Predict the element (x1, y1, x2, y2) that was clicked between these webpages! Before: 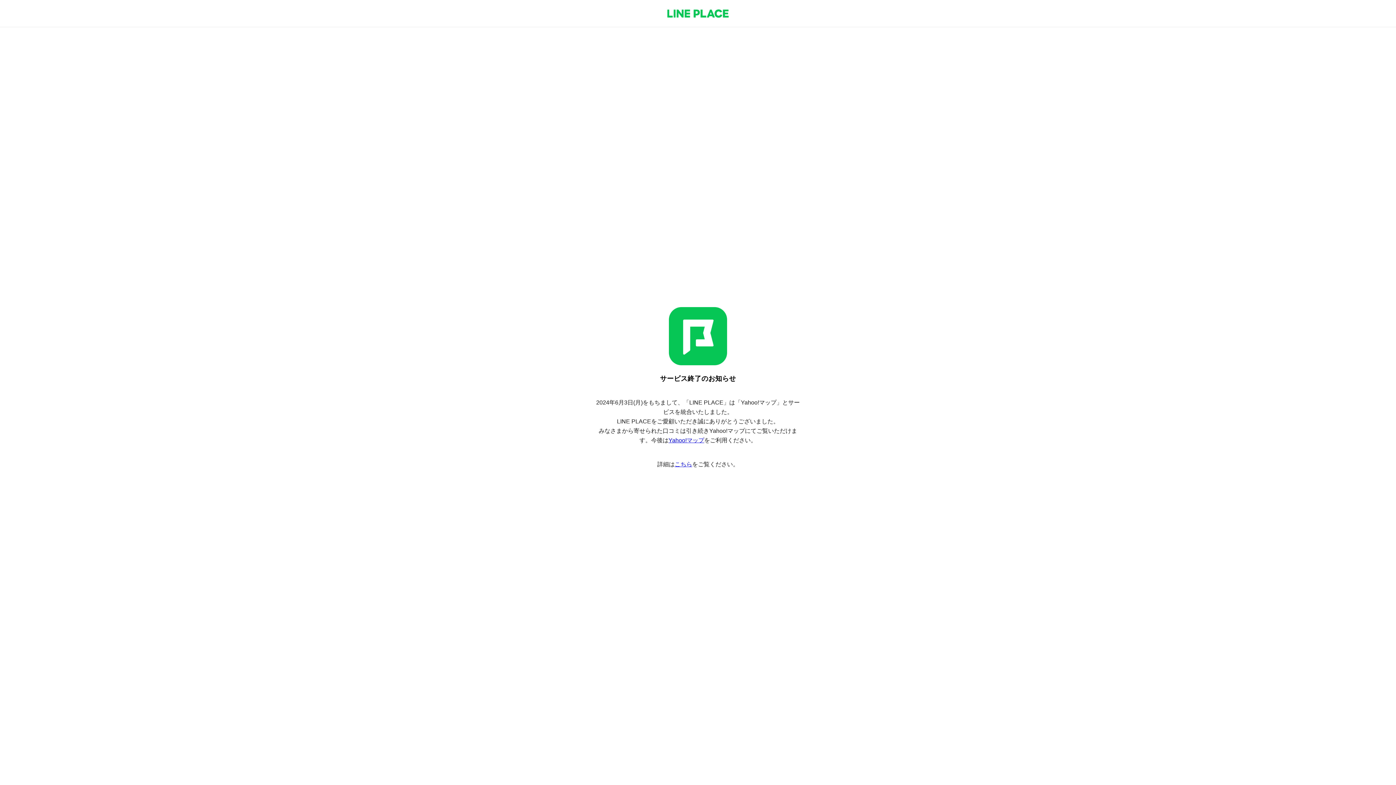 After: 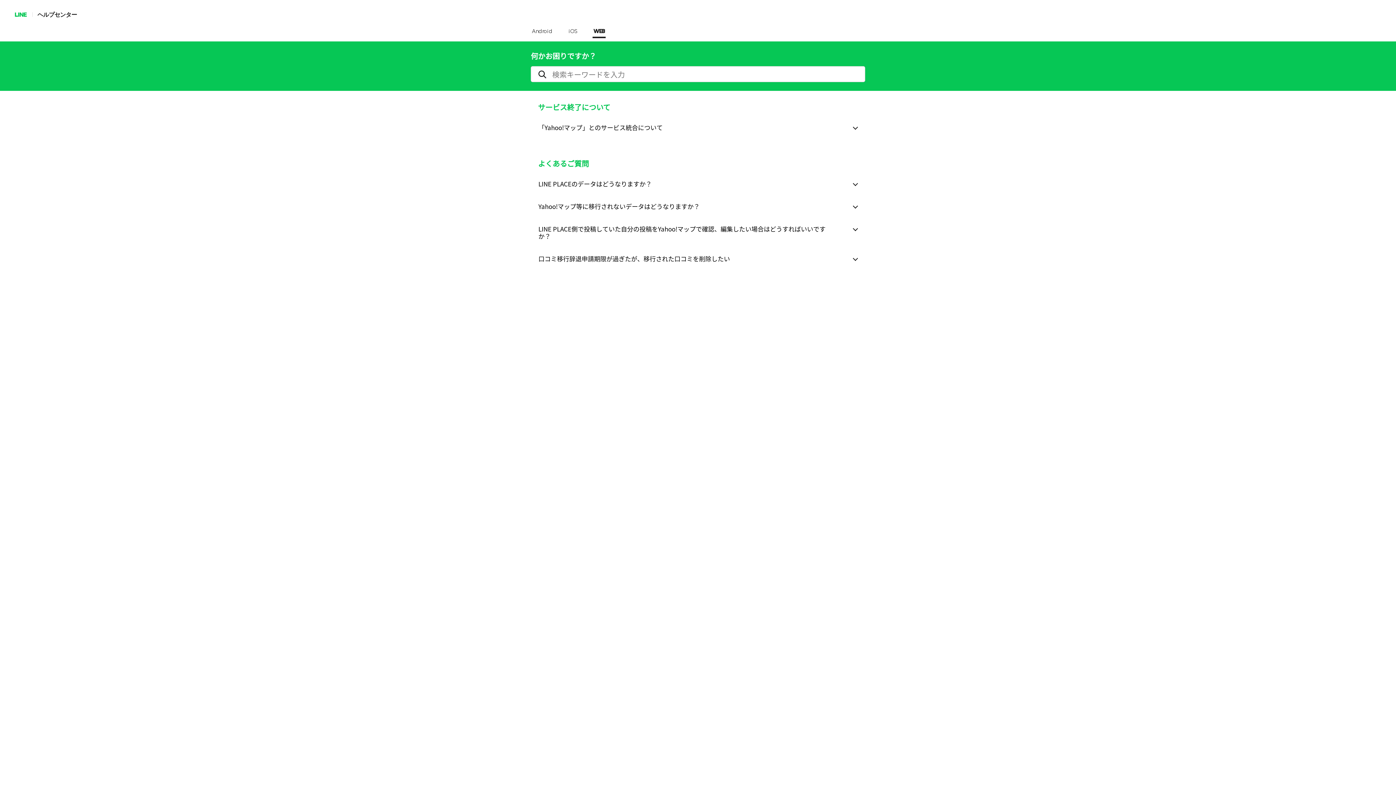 Action: bbox: (674, 461, 692, 467) label: こちら